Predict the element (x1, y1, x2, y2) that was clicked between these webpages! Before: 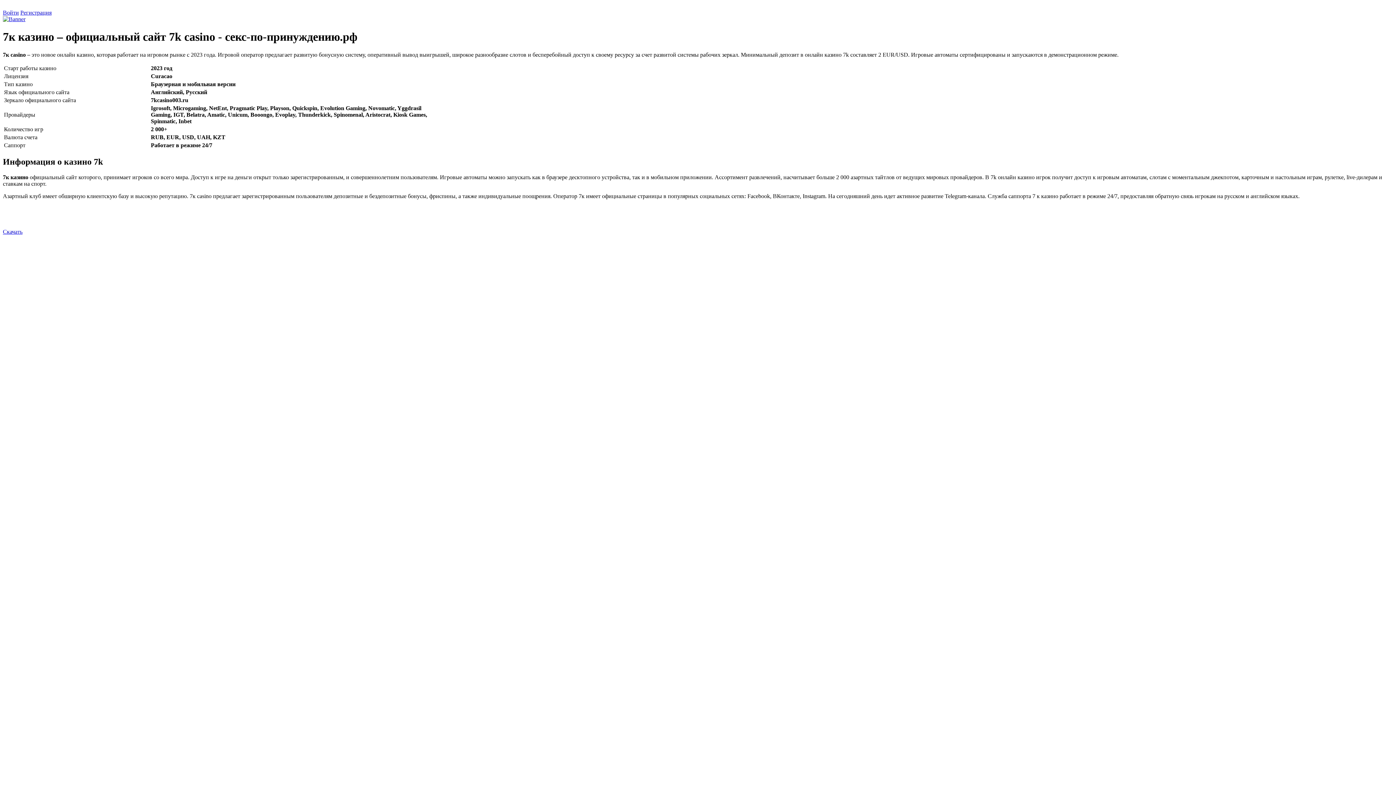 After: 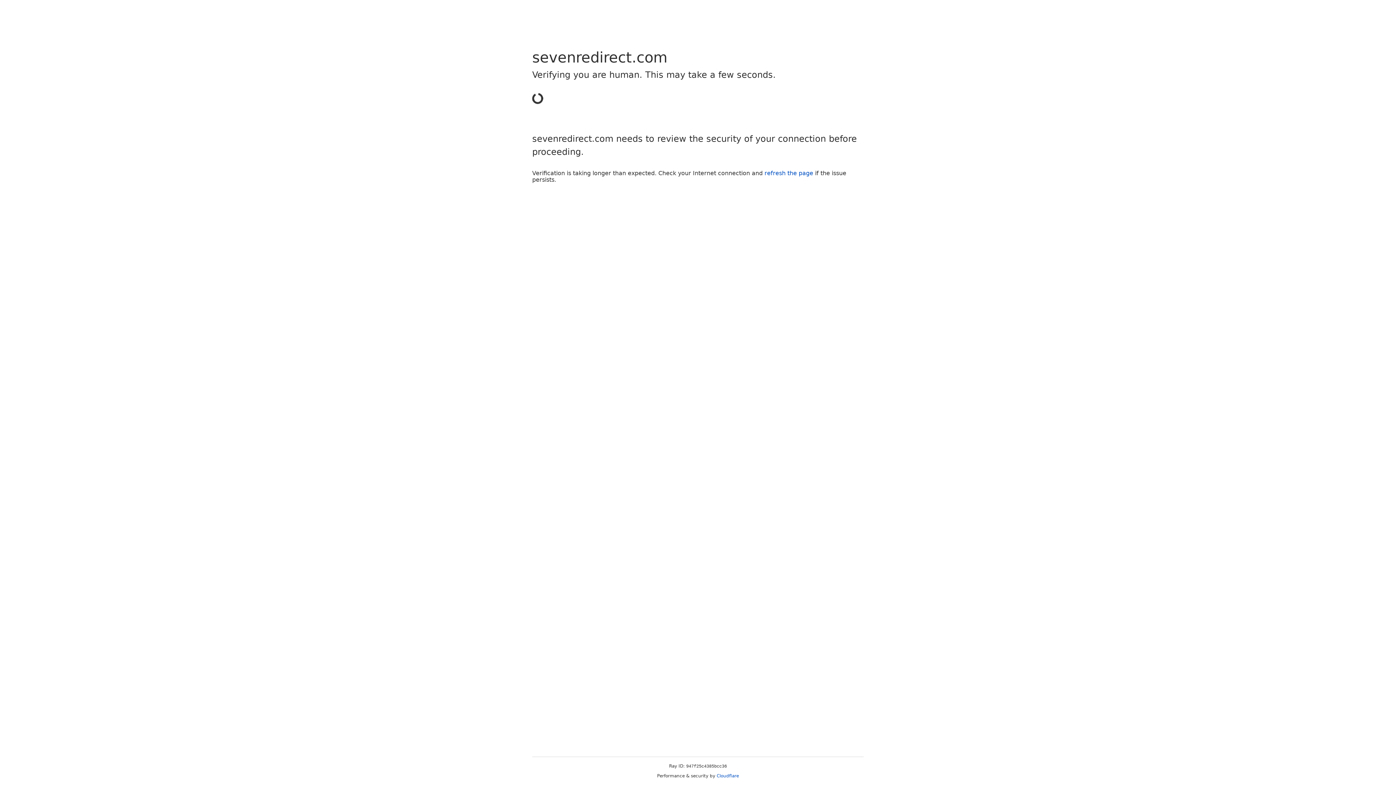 Action: label: Войти bbox: (2, 9, 18, 15)